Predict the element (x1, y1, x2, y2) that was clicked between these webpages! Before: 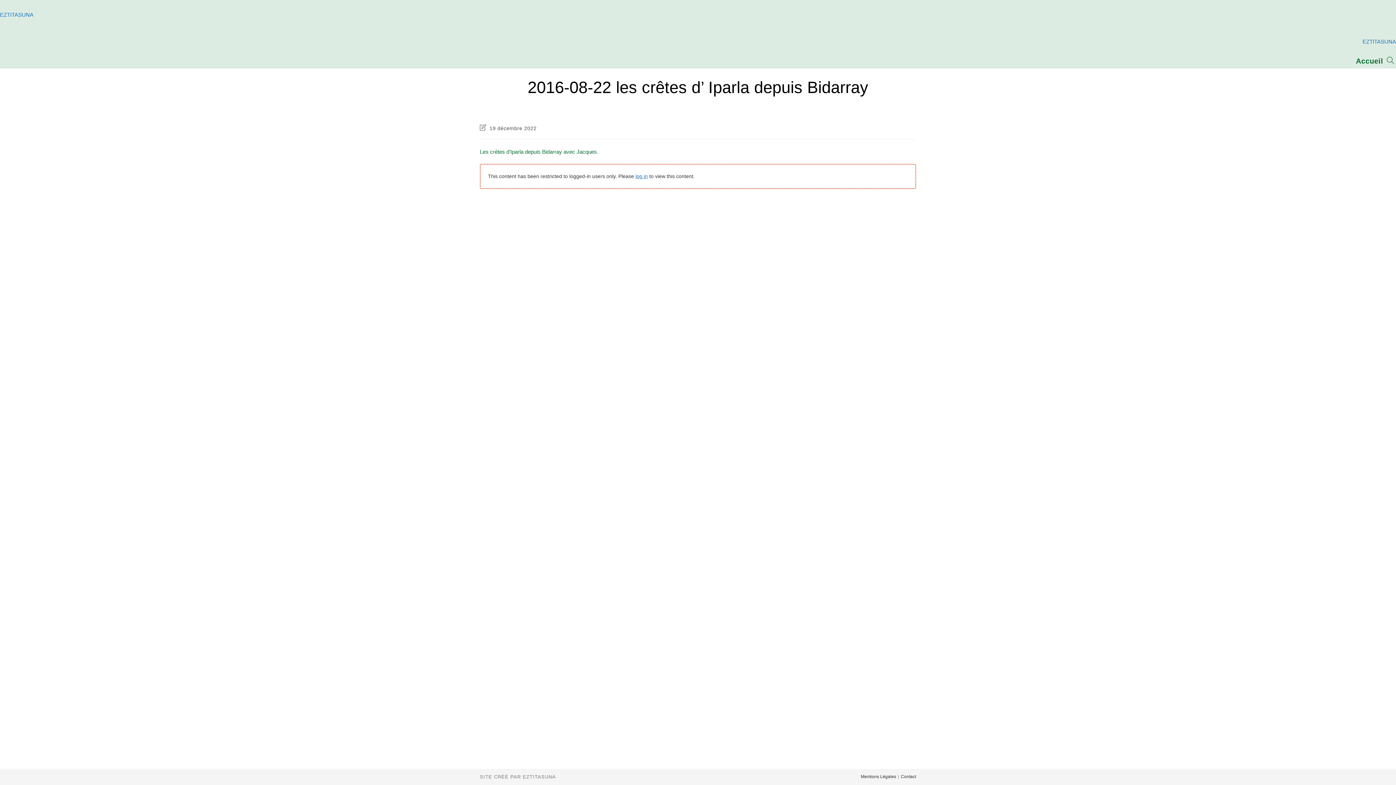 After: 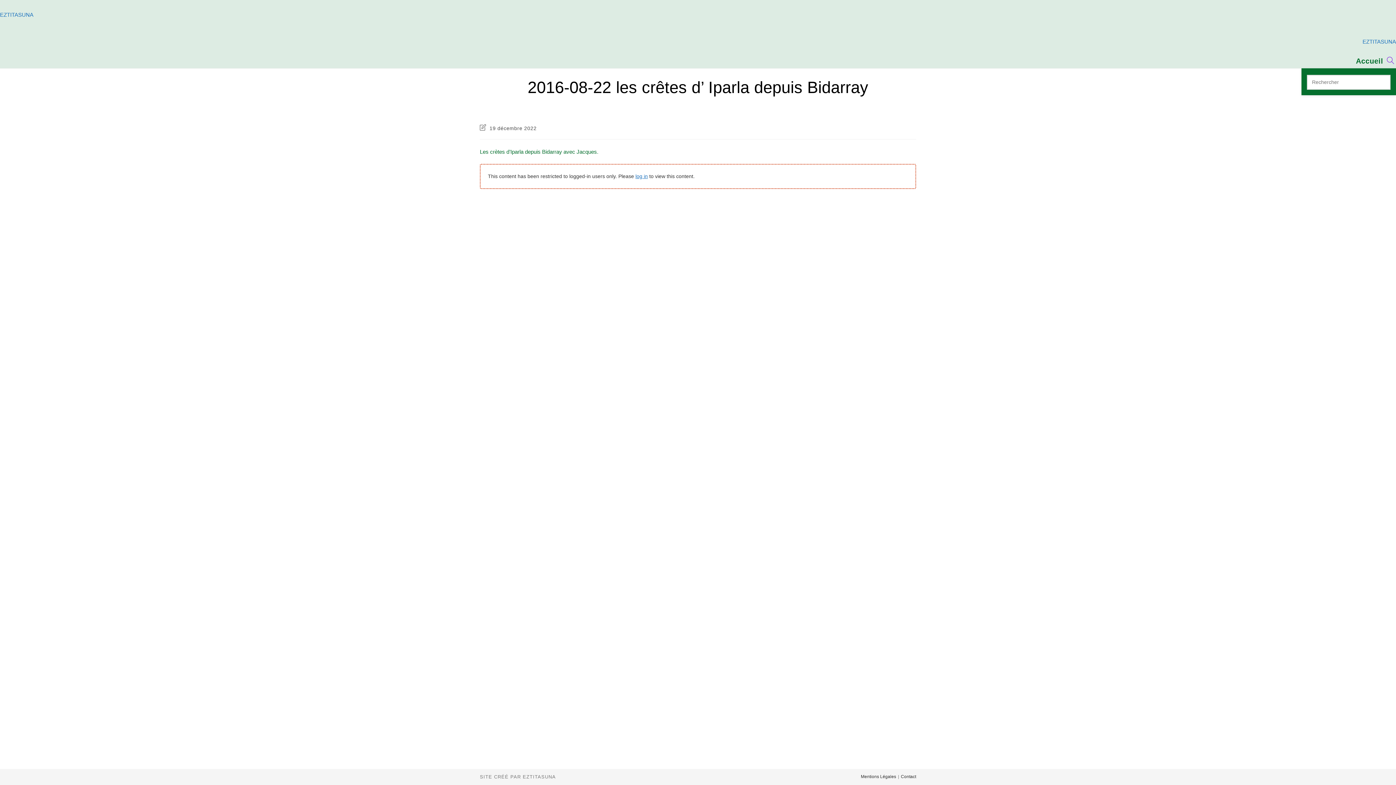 Action: label: Toggle website search bbox: (1385, 53, 1396, 68)